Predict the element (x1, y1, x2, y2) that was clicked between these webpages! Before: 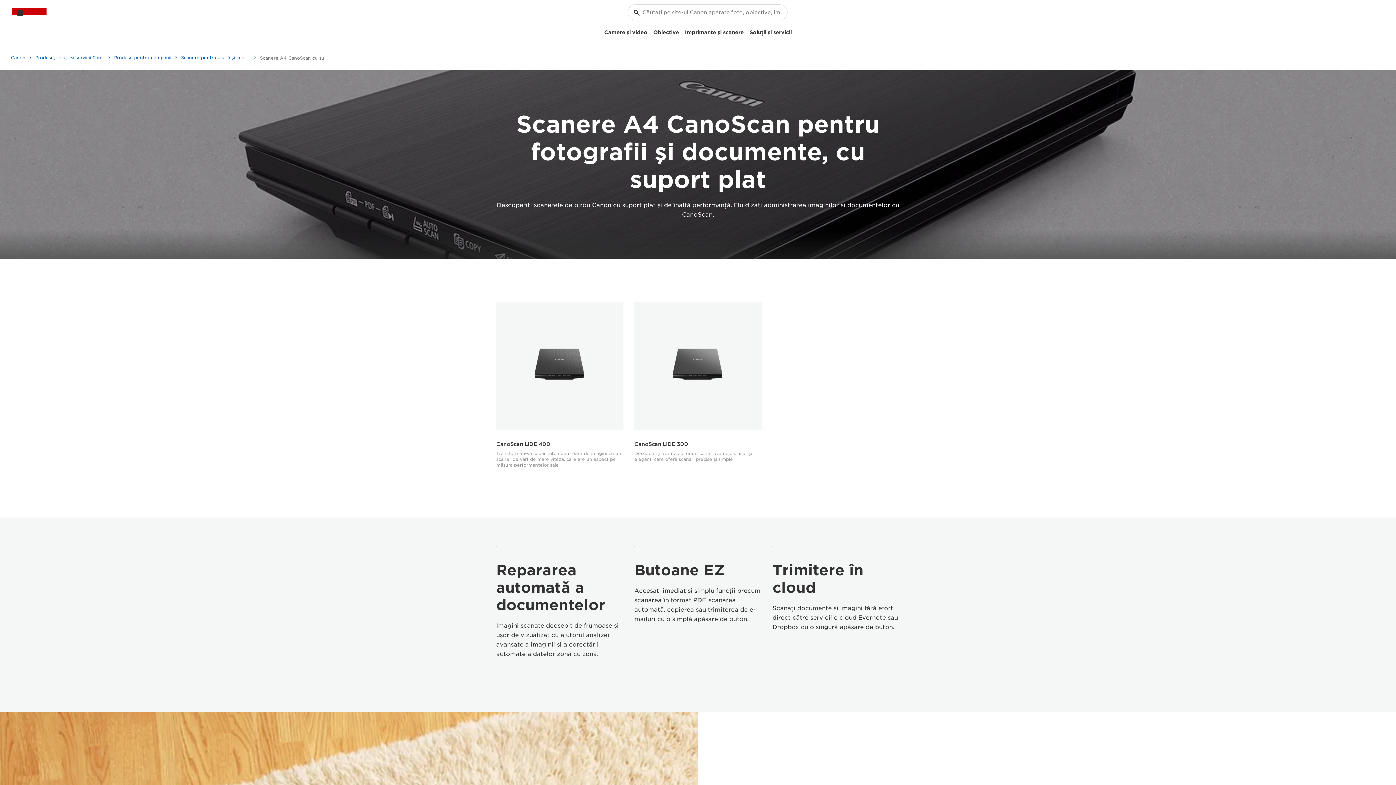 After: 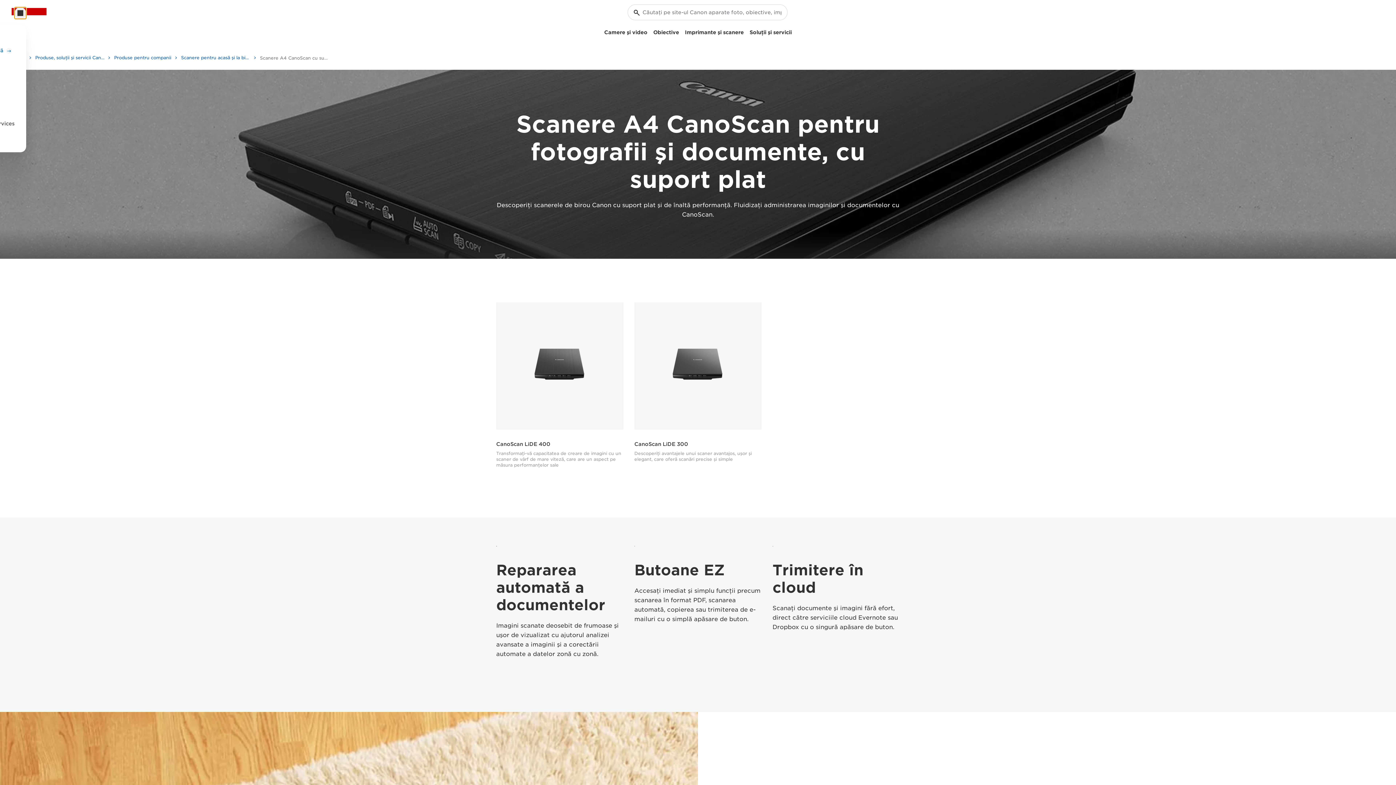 Action: label: Contul meu bbox: (14, 7, 26, 18)